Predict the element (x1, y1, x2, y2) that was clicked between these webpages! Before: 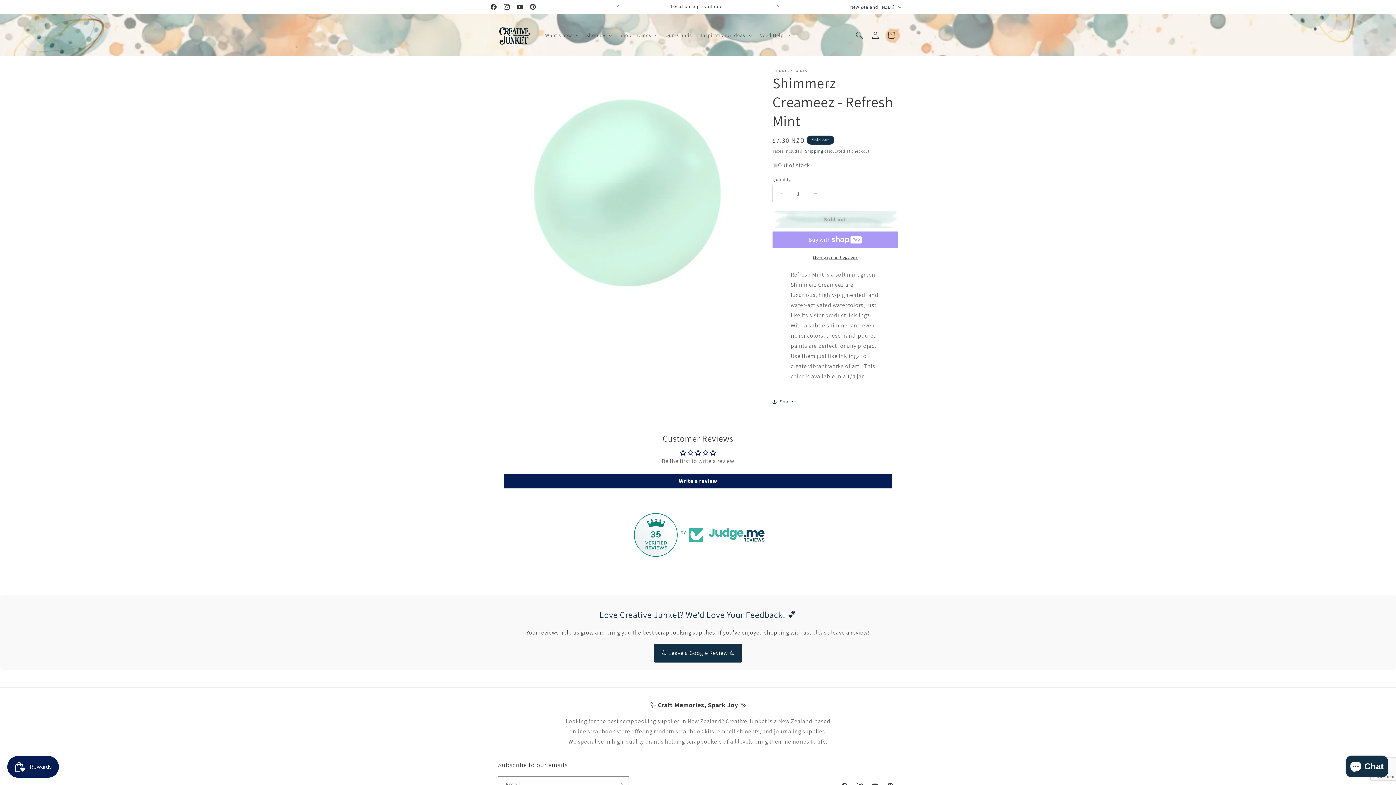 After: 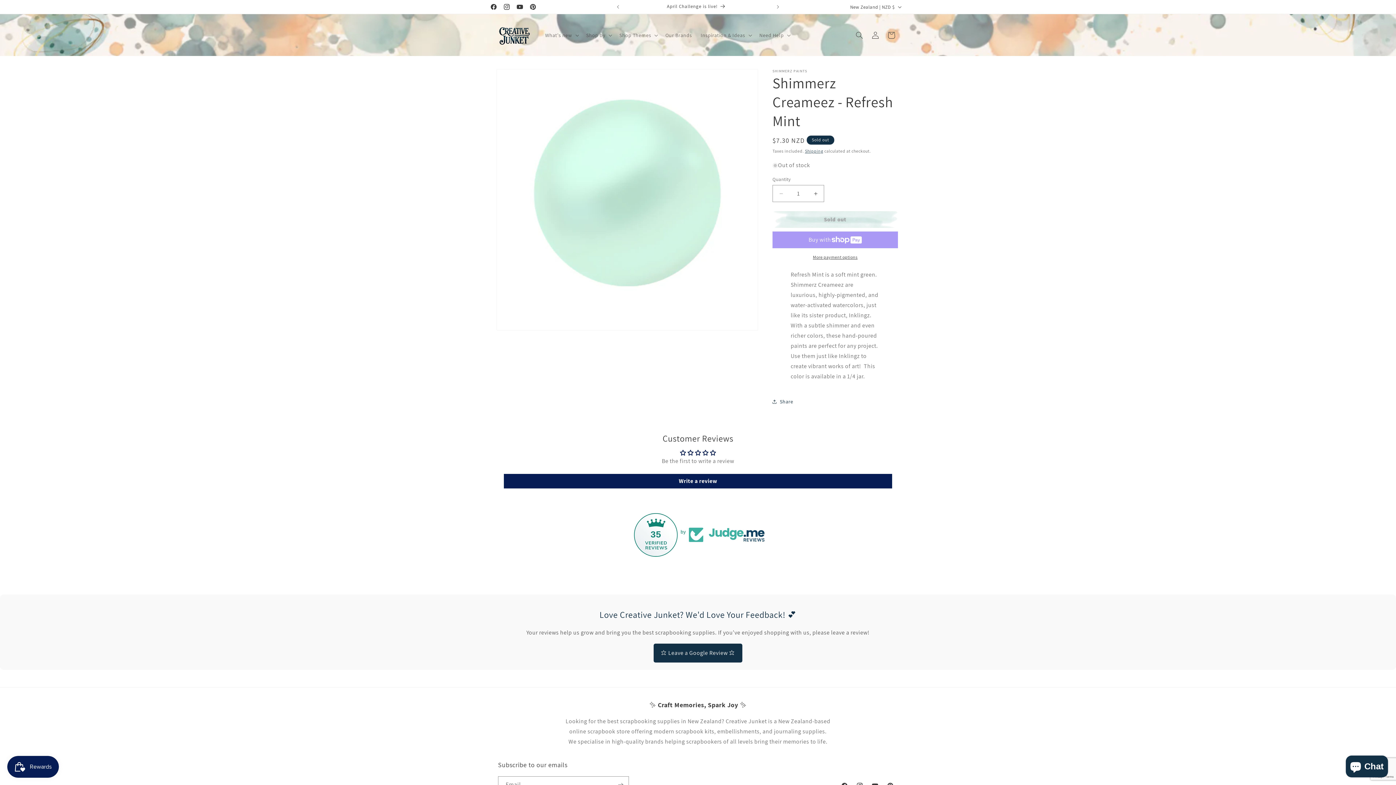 Action: label: More payment options bbox: (772, 254, 898, 260)